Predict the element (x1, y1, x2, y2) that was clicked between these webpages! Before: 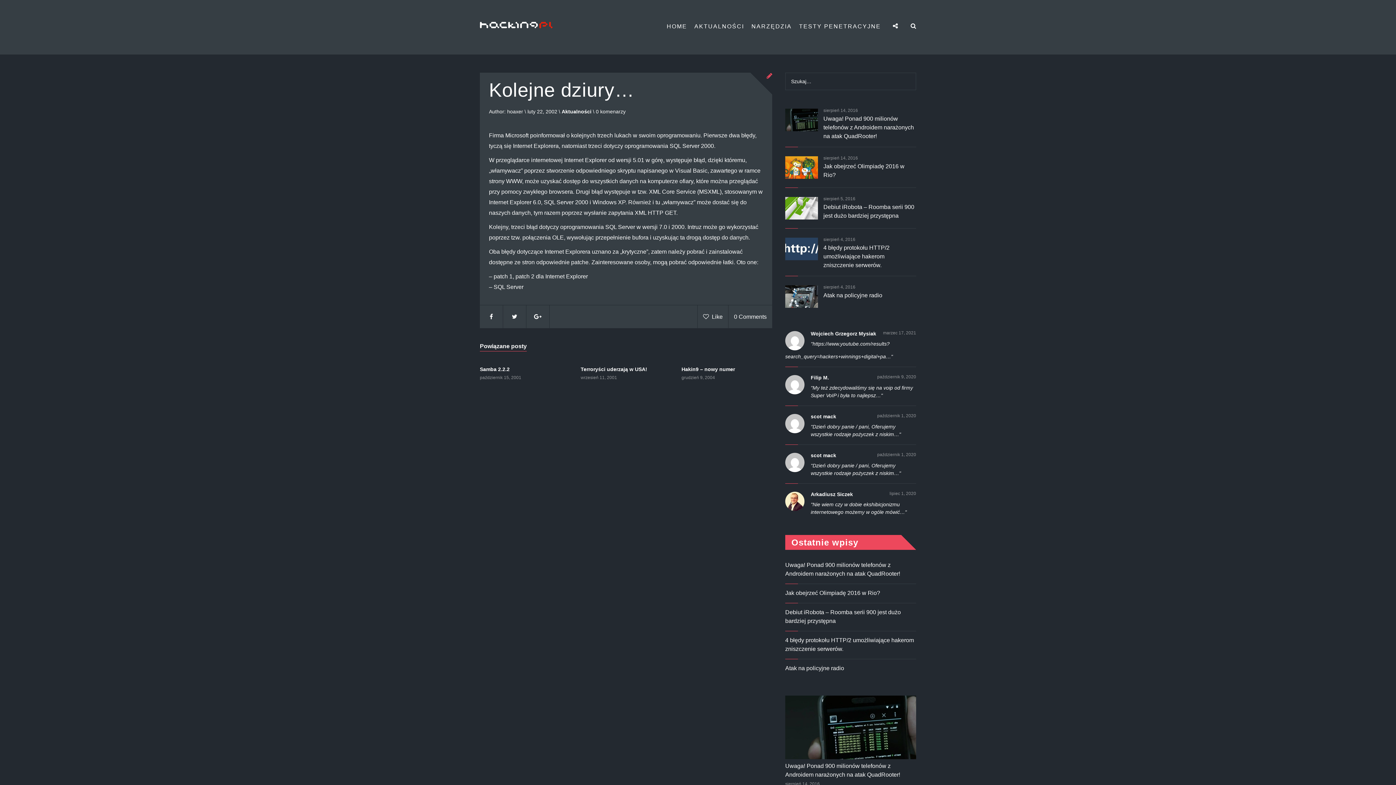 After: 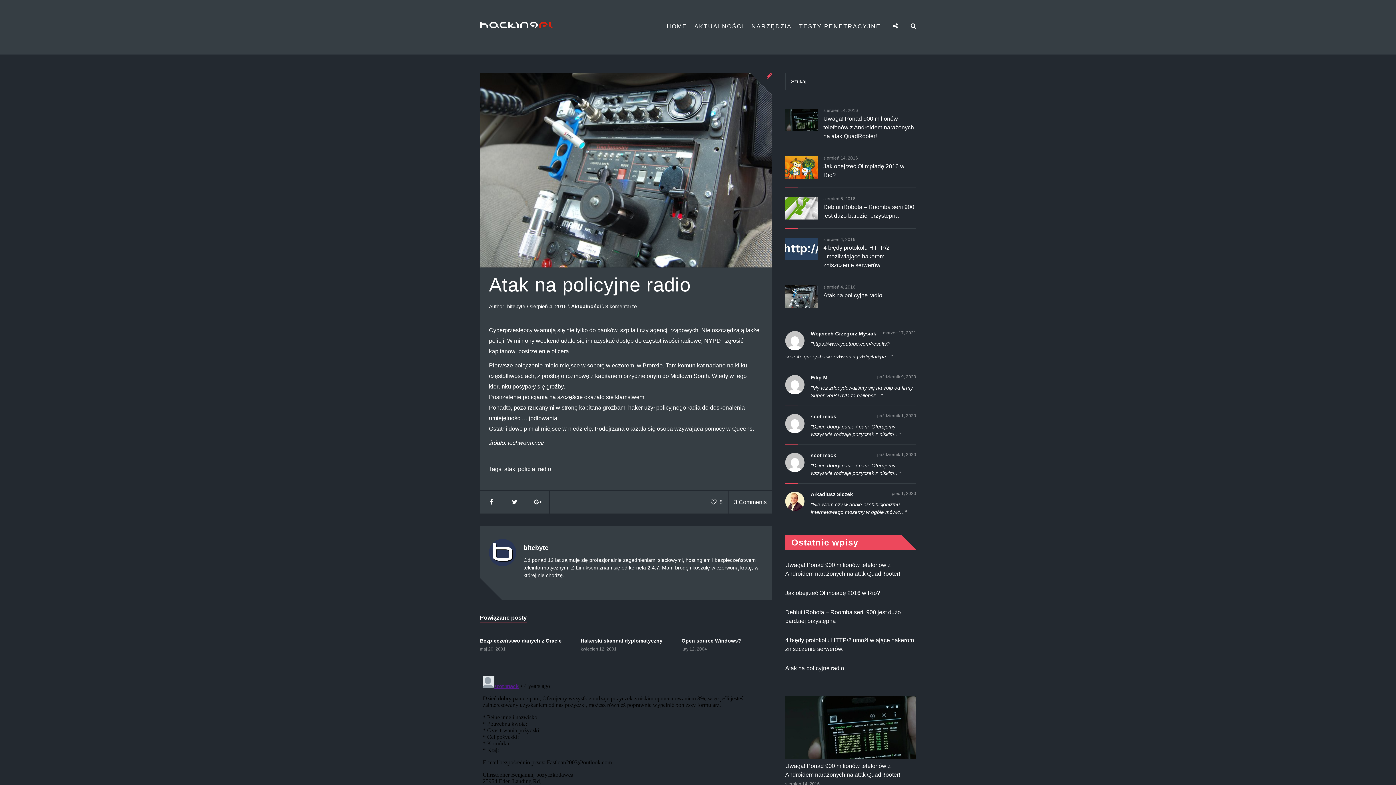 Action: bbox: (810, 452, 836, 458) label: scot mack
październik 1, 2020